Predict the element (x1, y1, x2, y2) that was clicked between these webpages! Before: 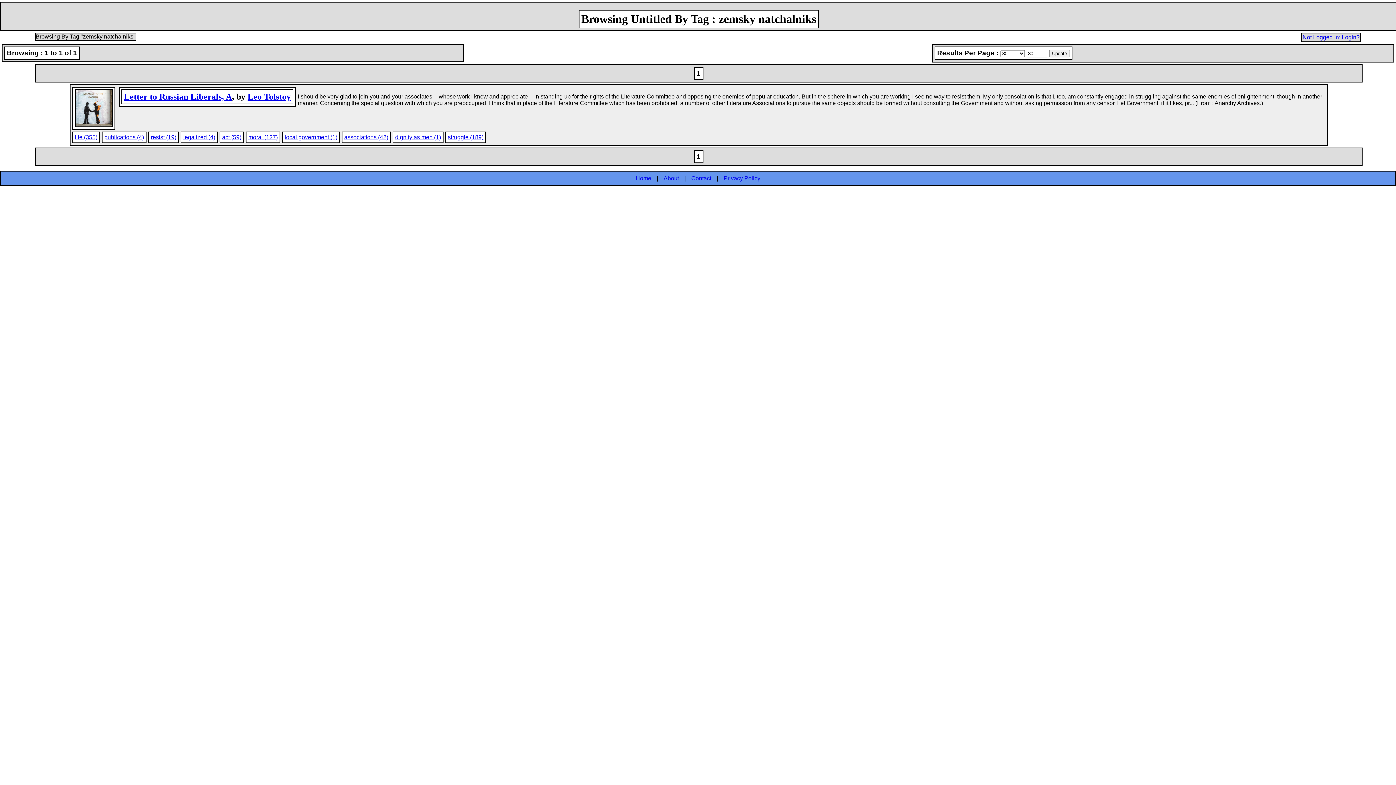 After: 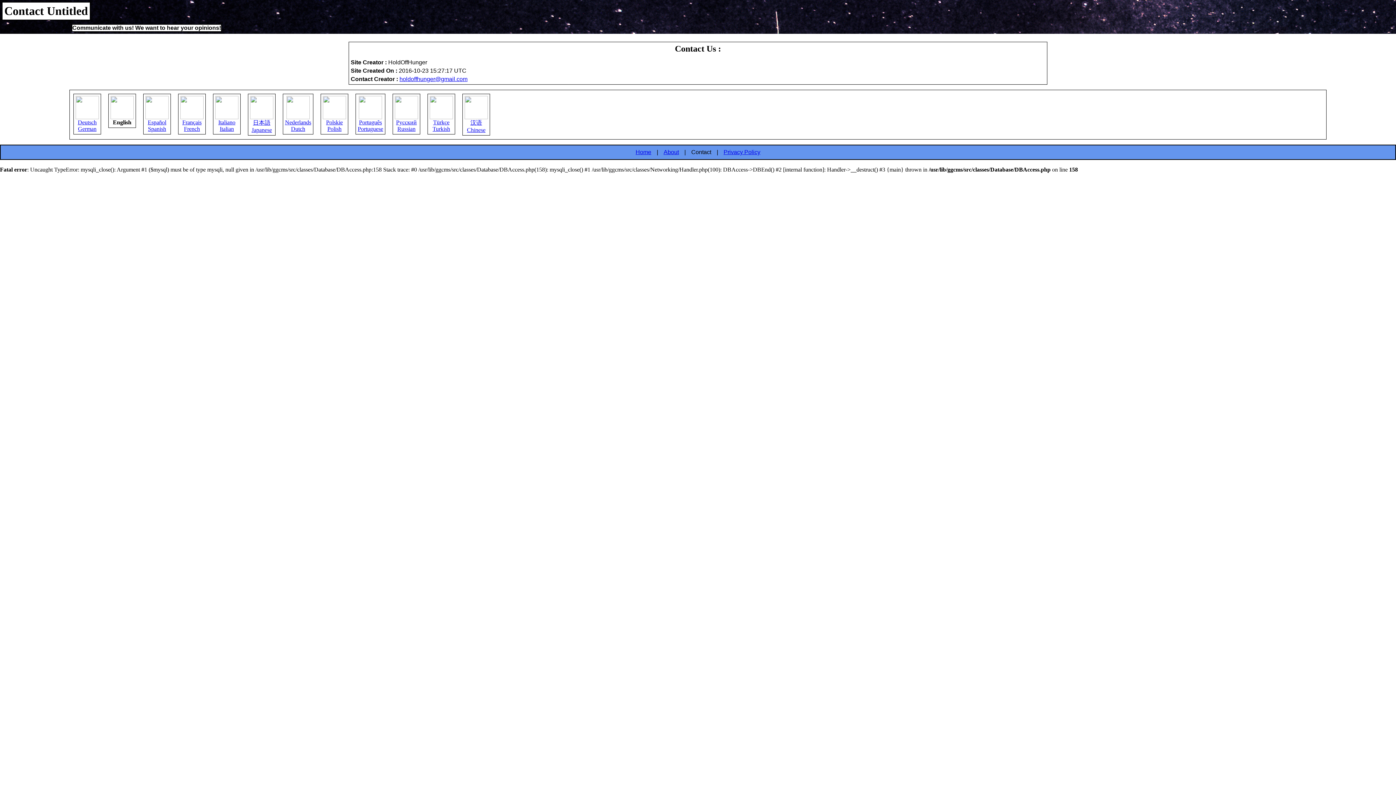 Action: bbox: (691, 175, 711, 181) label: Contact